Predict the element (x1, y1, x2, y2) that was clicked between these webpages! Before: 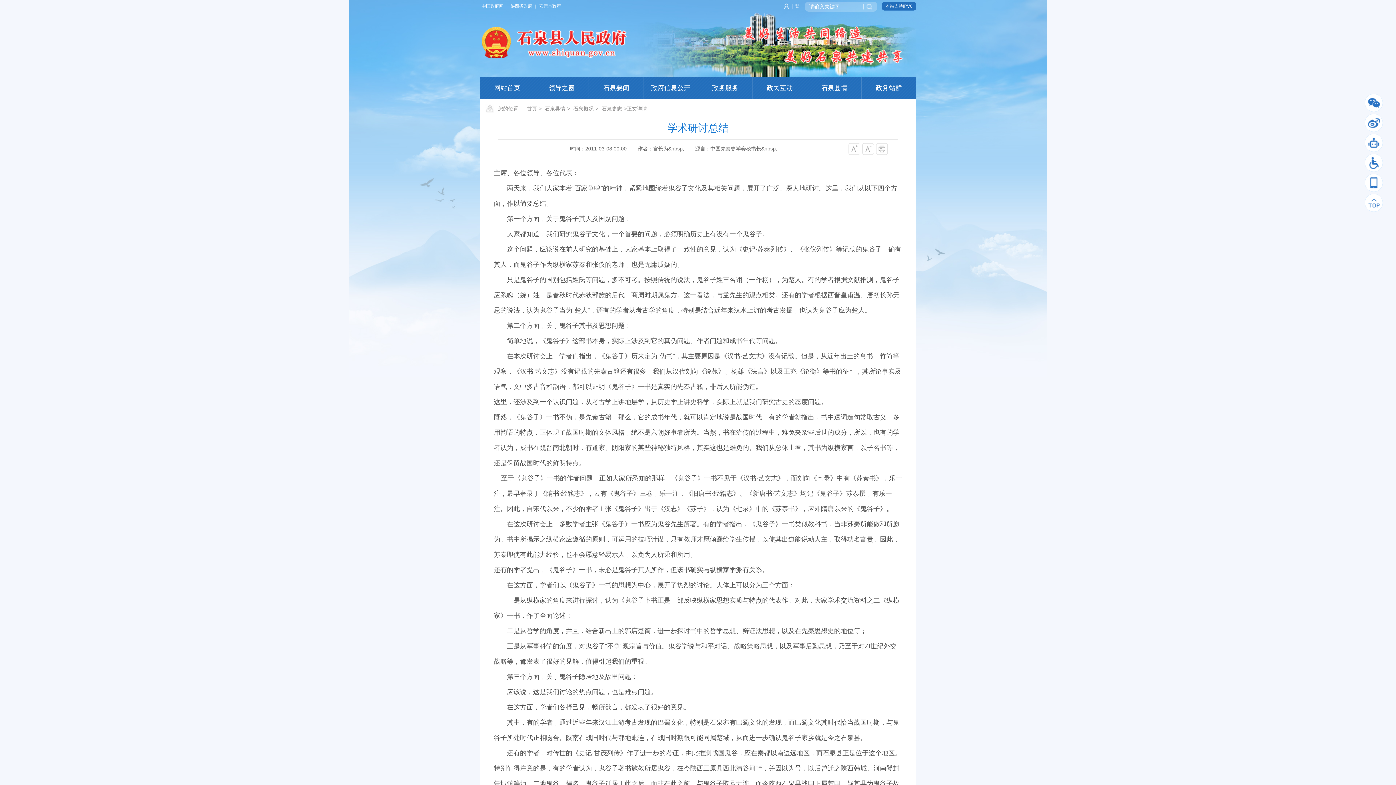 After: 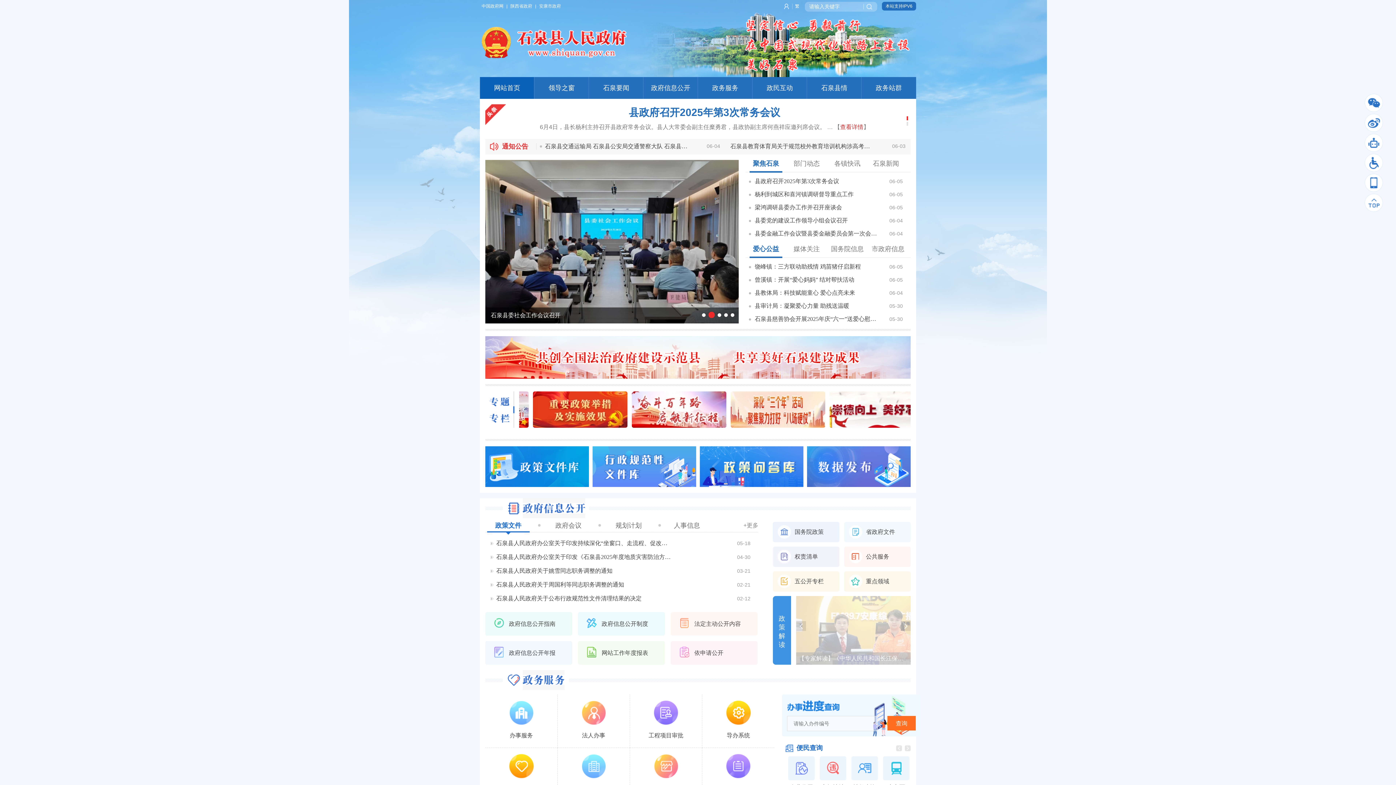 Action: label: 首页 bbox: (526, 105, 537, 111)